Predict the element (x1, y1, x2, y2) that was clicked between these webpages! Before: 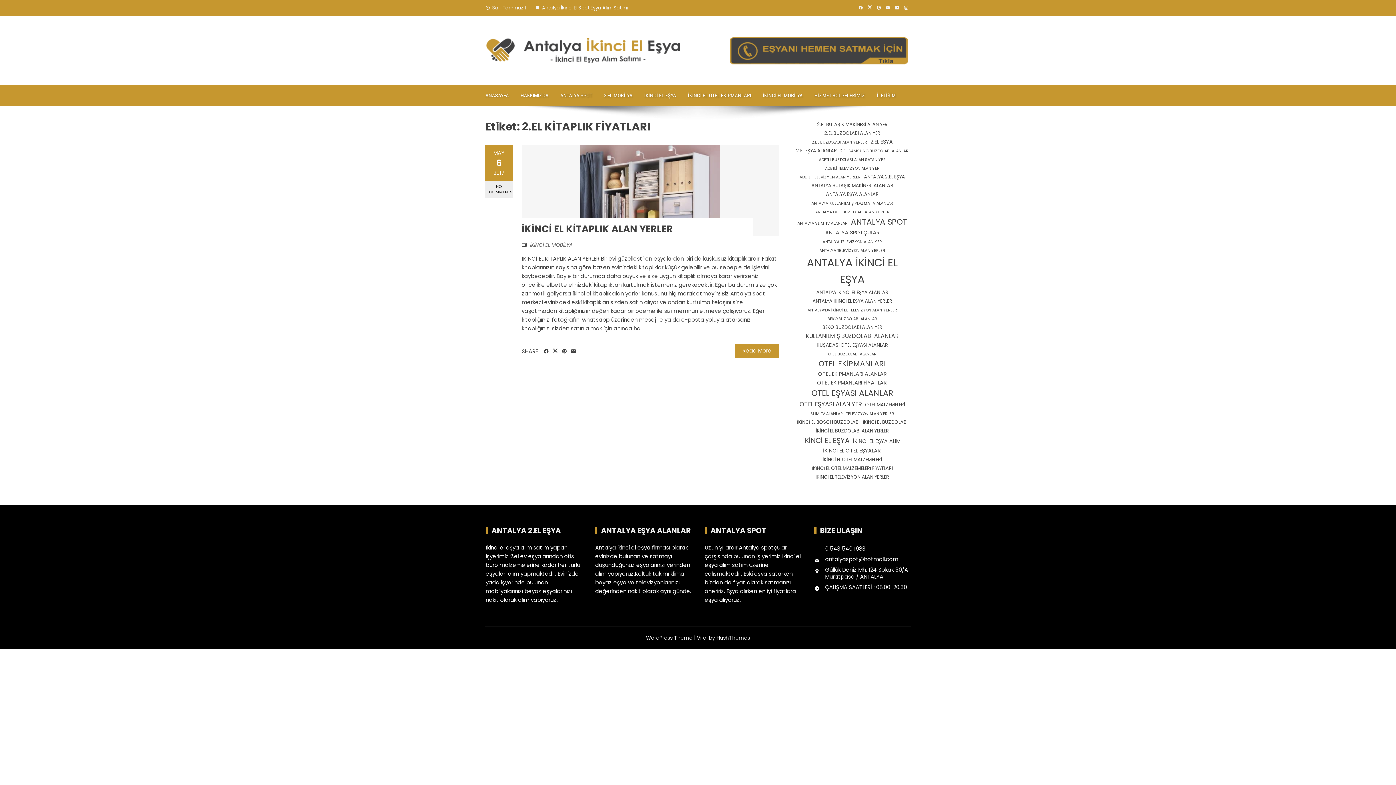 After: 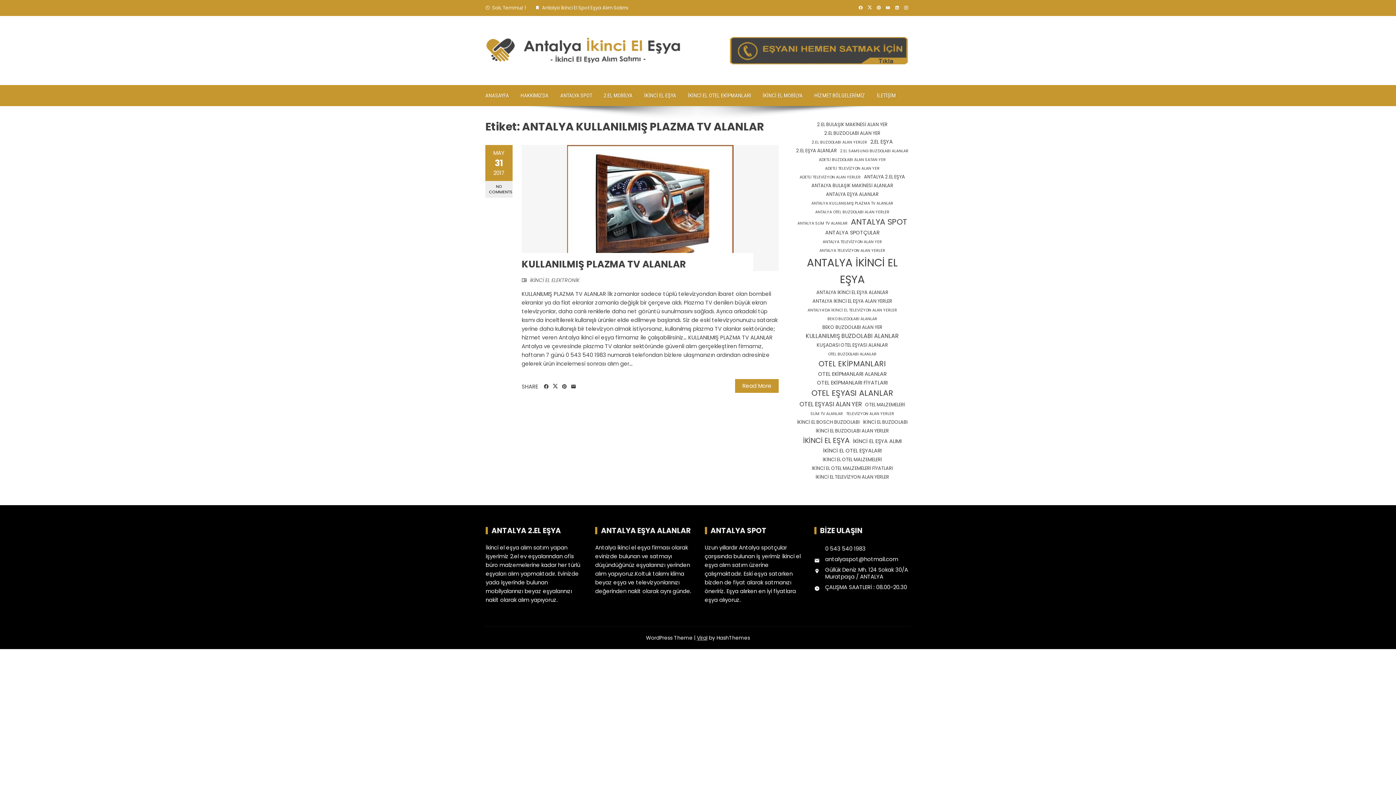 Action: label: ANTALYA KULLANILMIŞ PLAZMA TV ALANLAR (1 öge) bbox: (811, 200, 893, 206)